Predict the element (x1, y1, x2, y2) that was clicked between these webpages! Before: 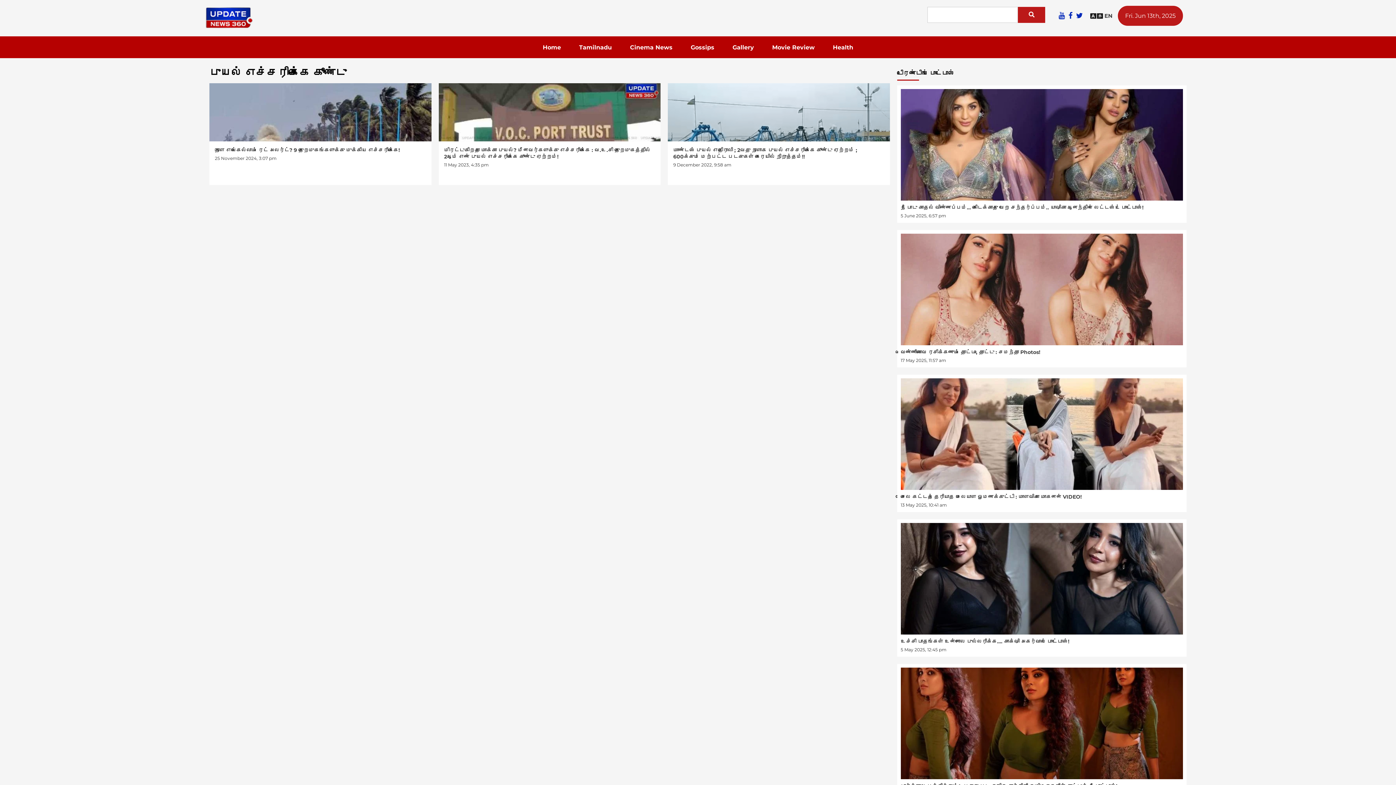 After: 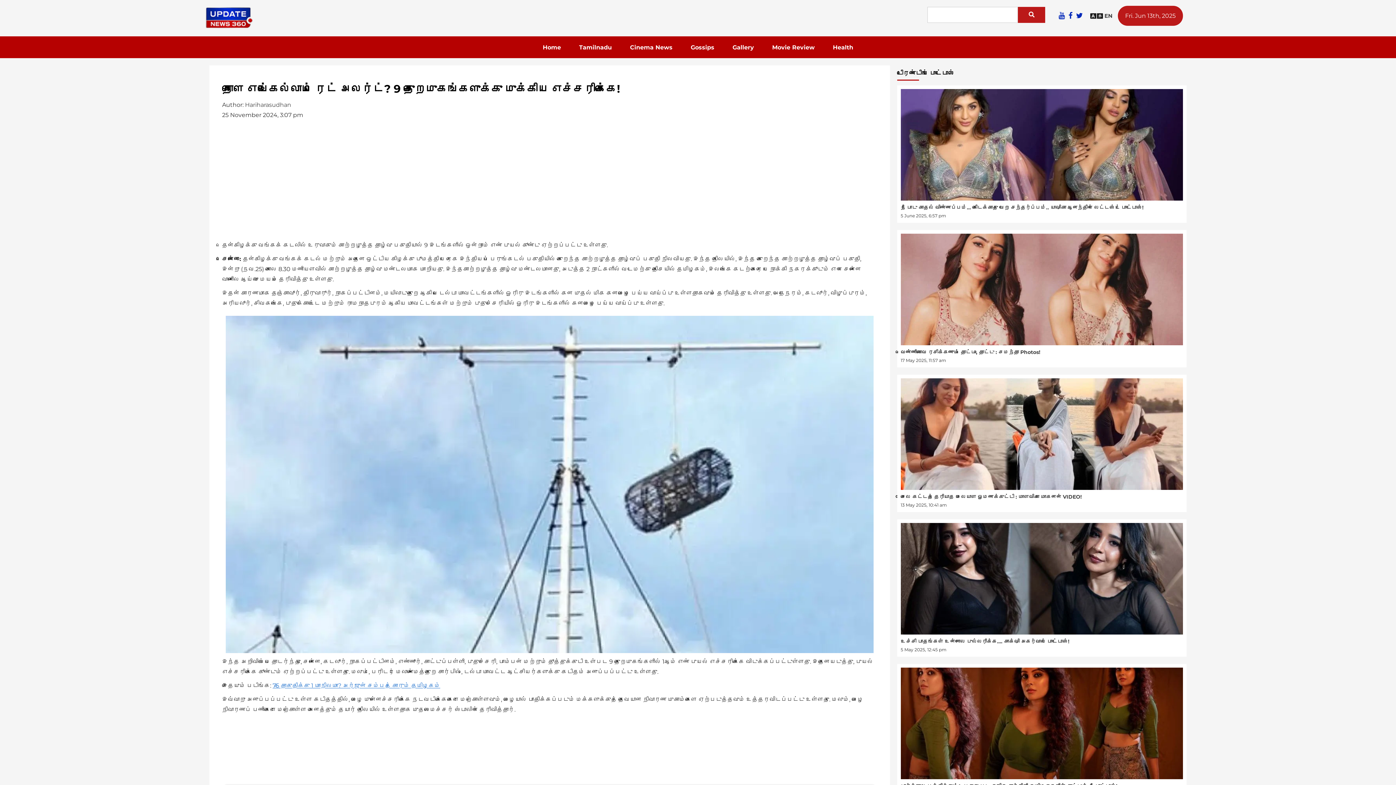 Action: bbox: (209, 83, 431, 194)